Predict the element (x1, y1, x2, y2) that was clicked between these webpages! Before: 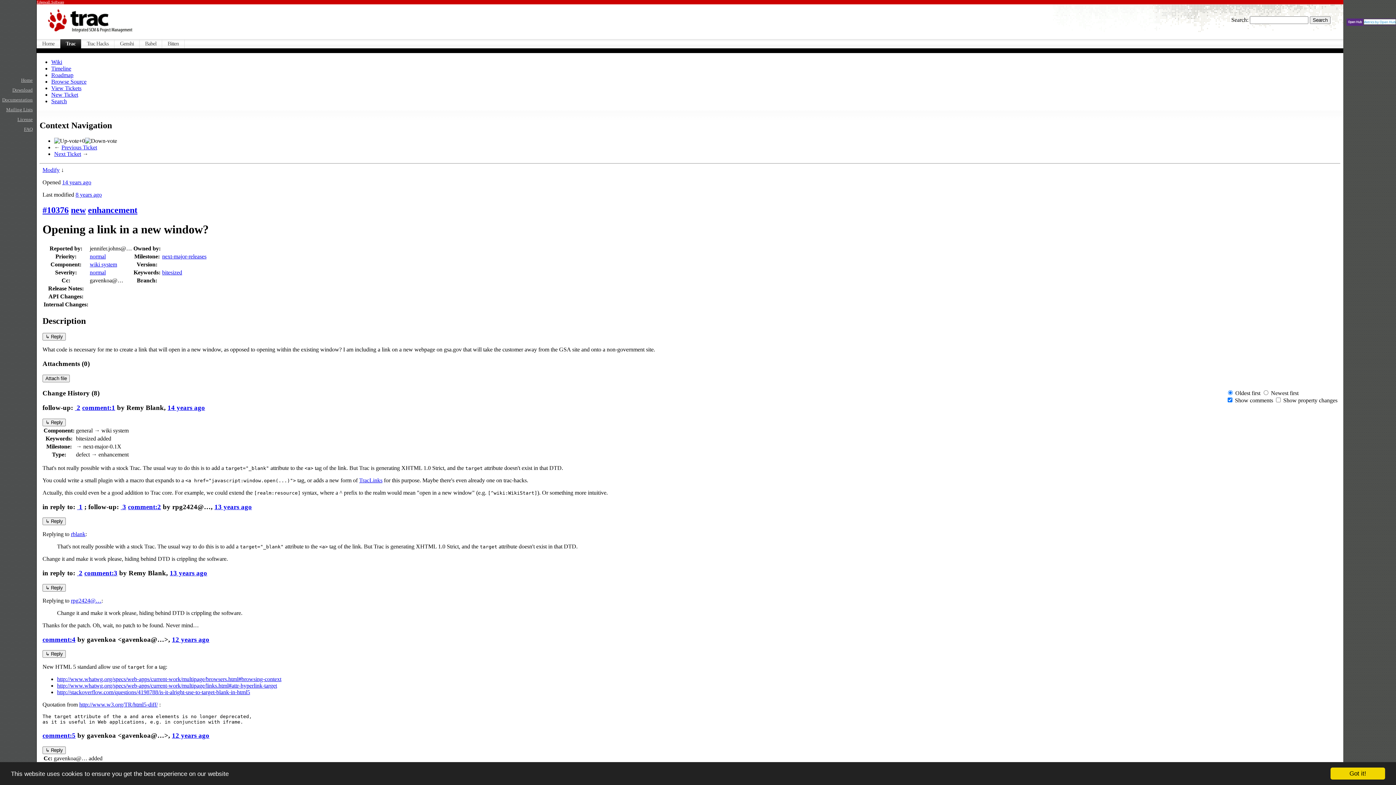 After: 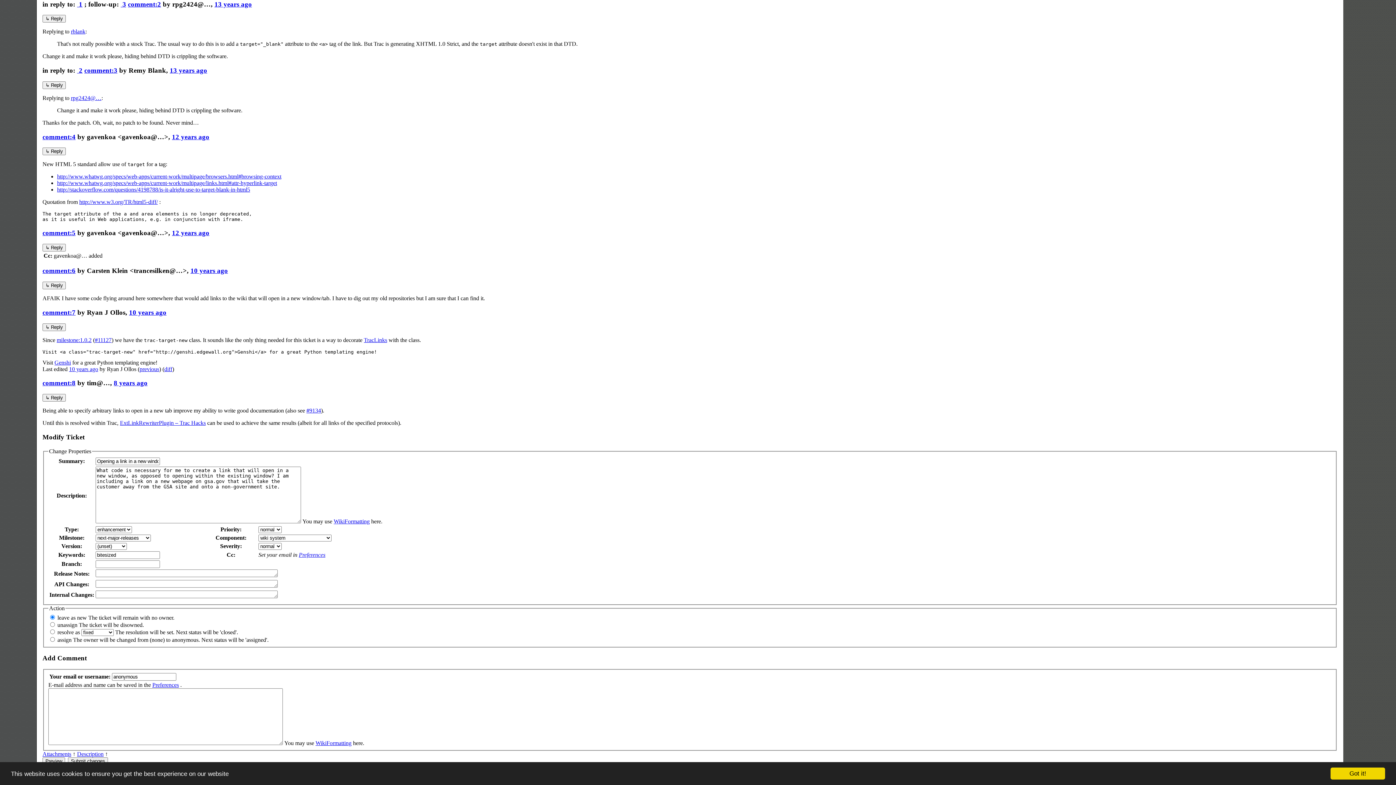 Action: bbox: (70, 597, 101, 603) label: rpg2424@…